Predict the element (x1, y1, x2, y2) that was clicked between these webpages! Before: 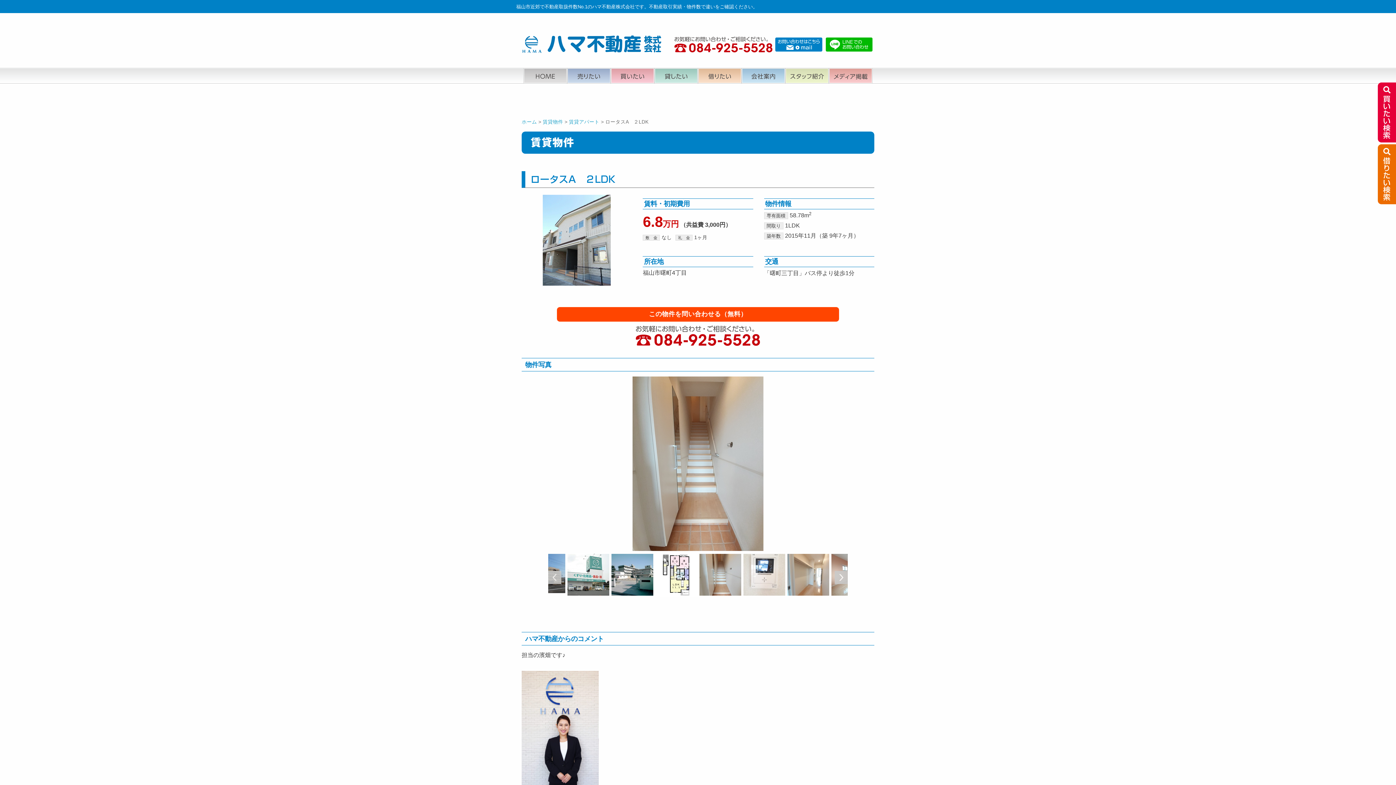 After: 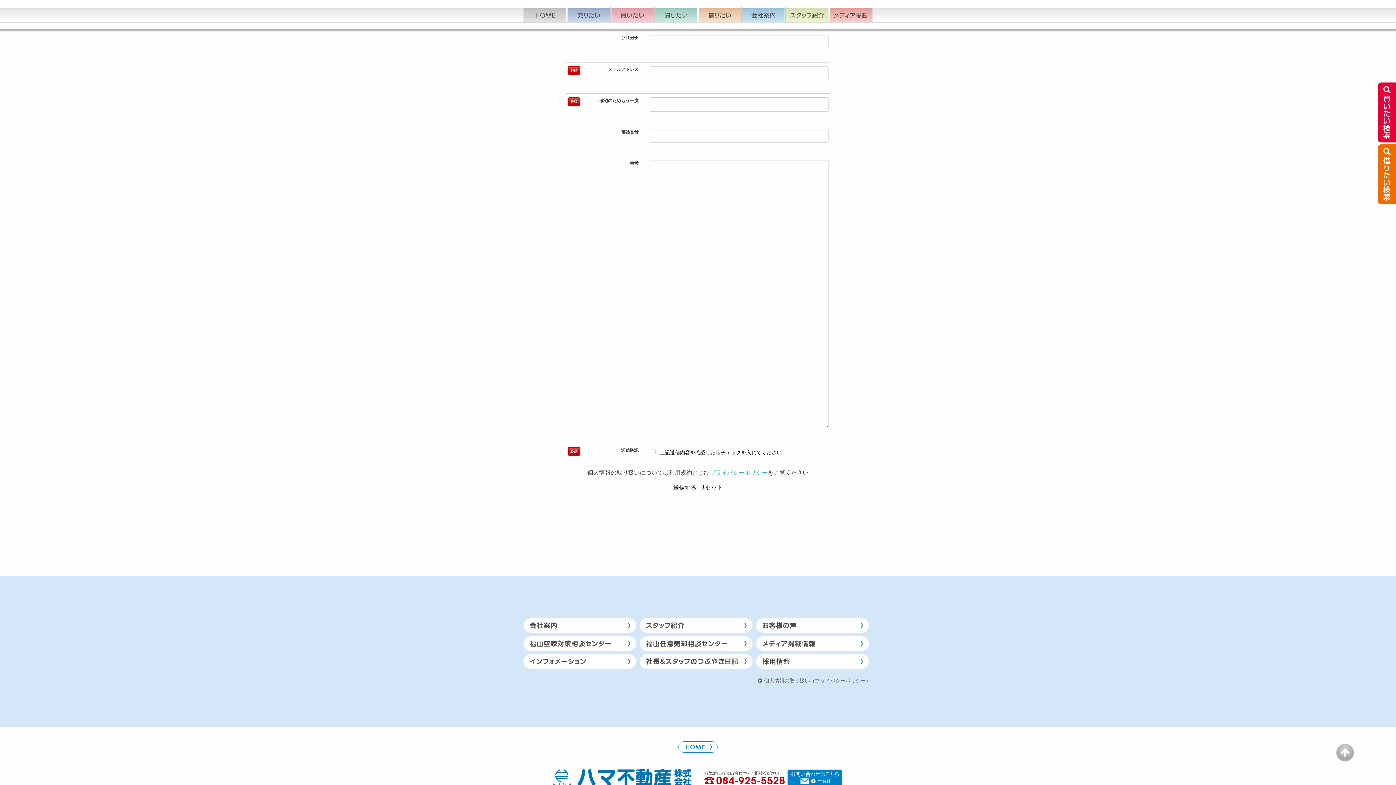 Action: bbox: (557, 307, 839, 321) label: この物件を問い合わせる（無料）